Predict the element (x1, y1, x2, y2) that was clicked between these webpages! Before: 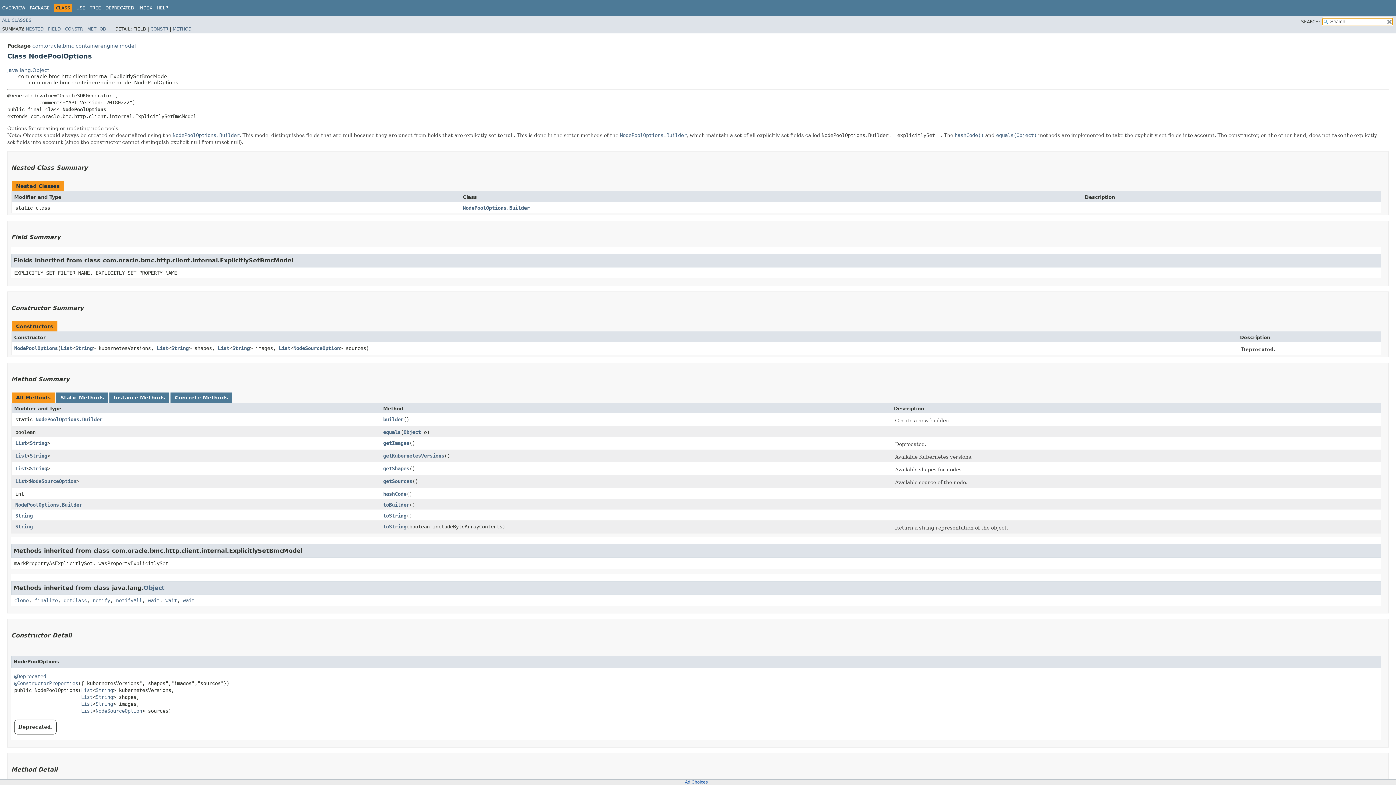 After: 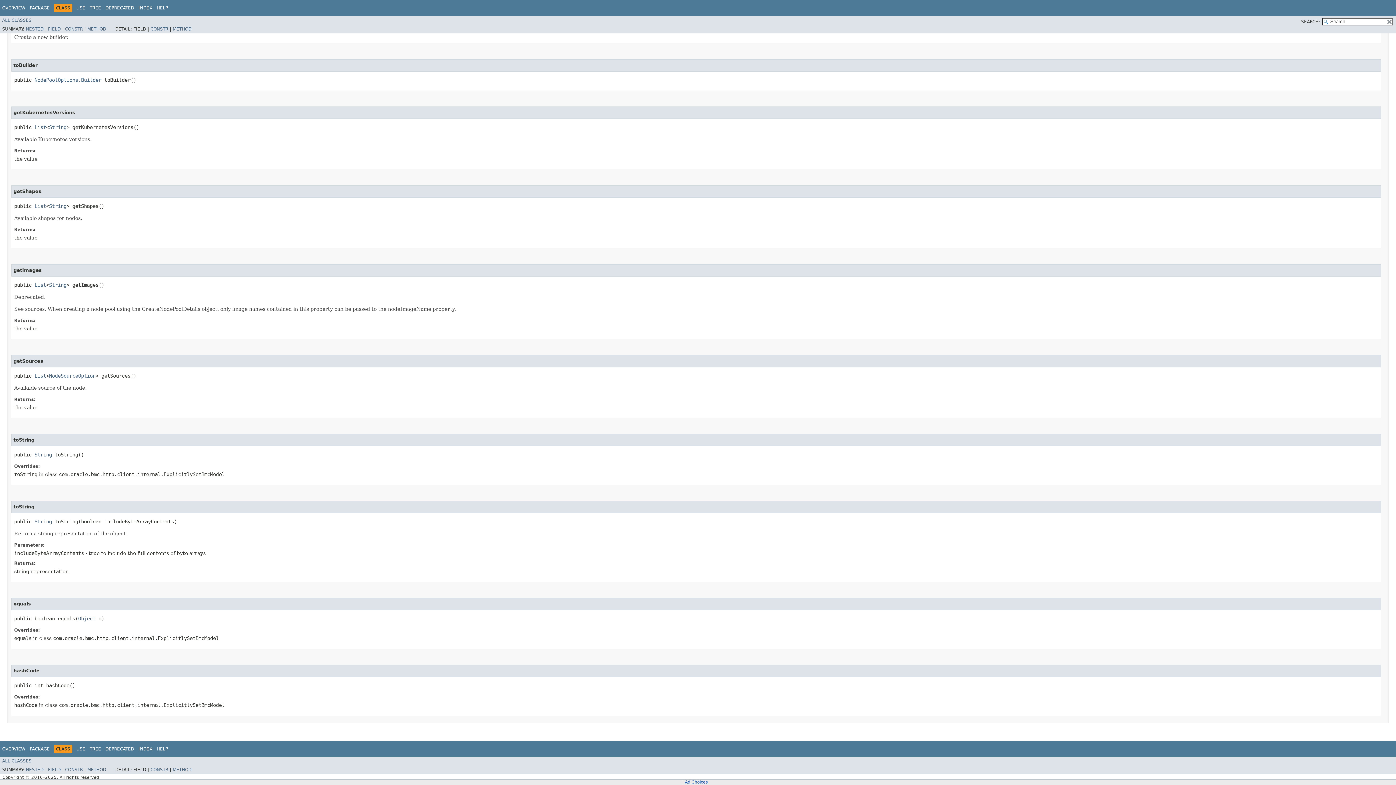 Action: bbox: (954, 132, 984, 138) label: hashCode()